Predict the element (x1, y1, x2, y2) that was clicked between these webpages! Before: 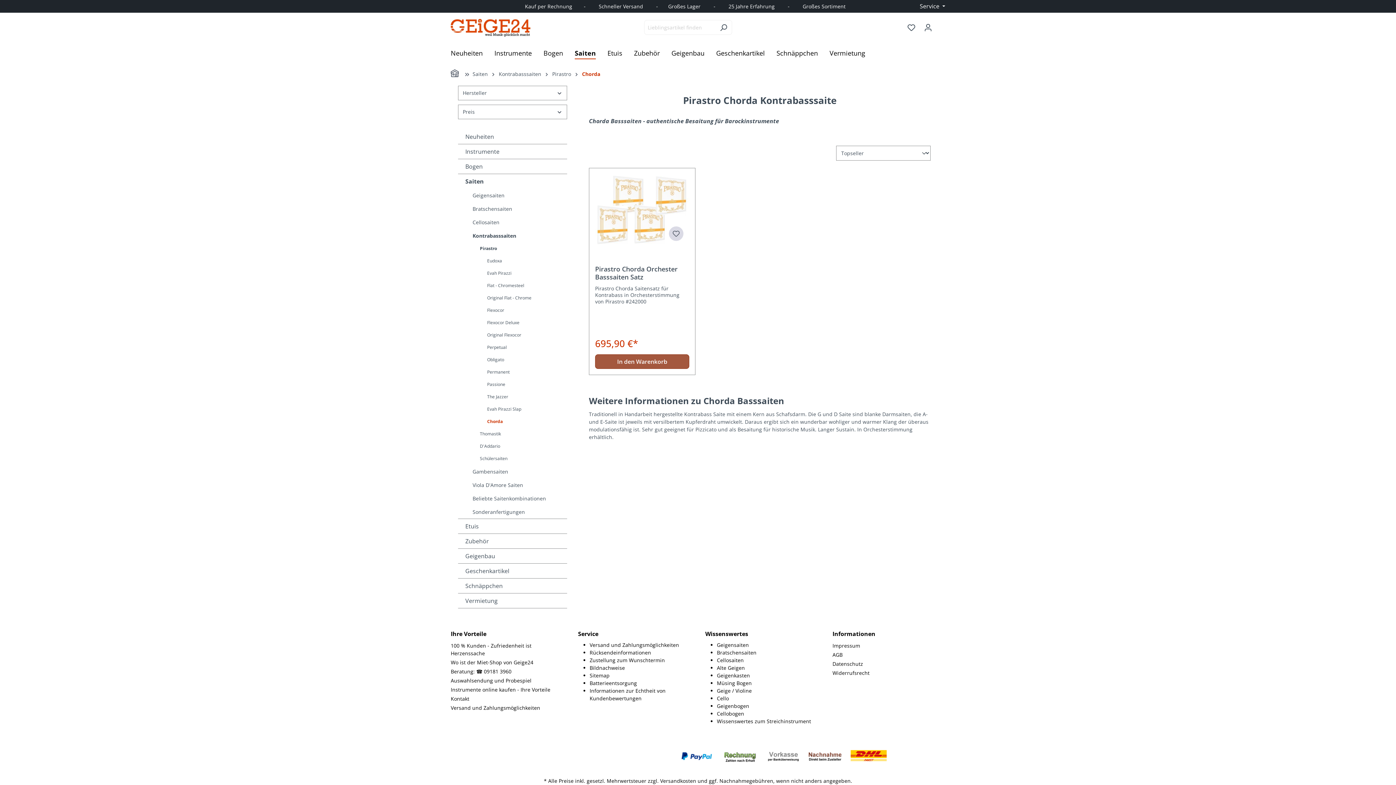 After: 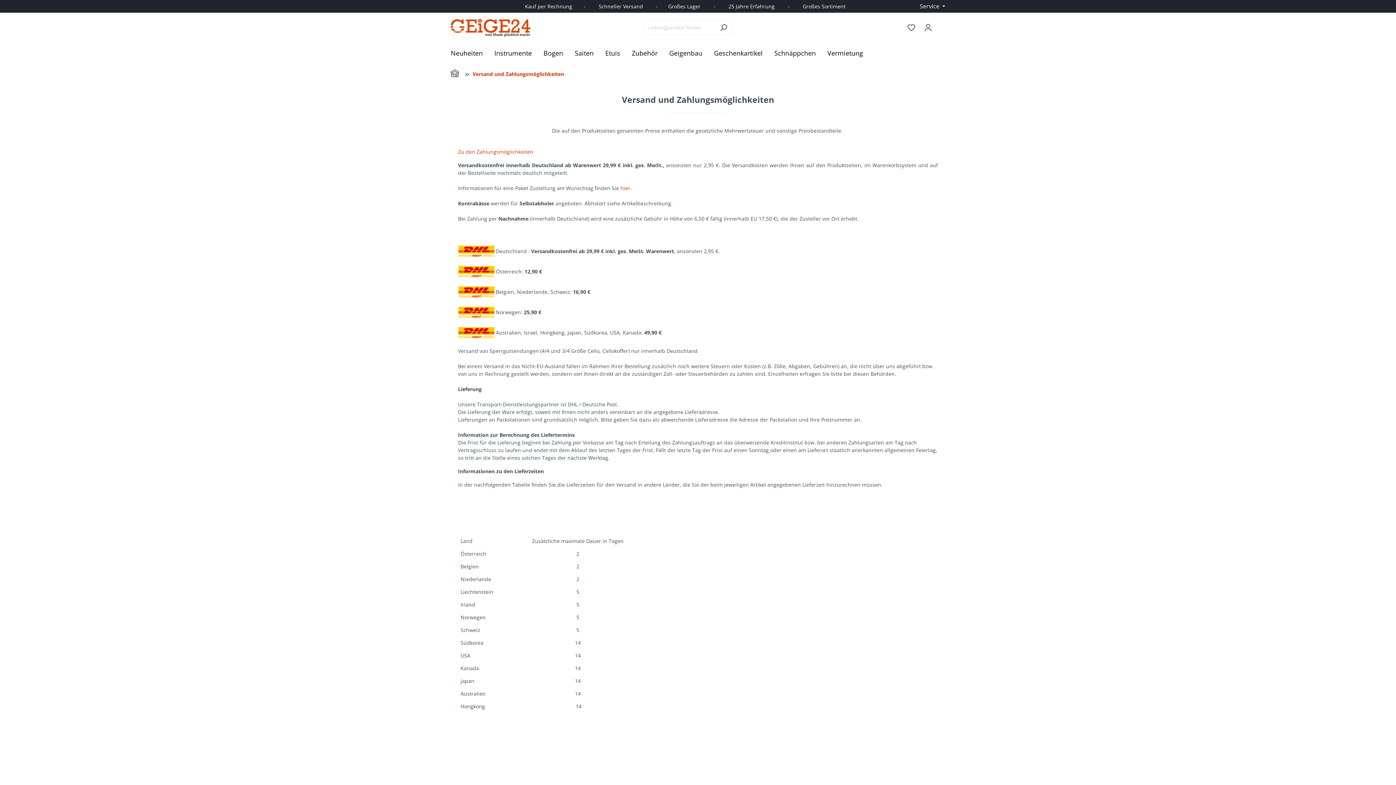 Action: label: Versand und Zahlungsmöglichkeiten bbox: (589, 641, 679, 648)